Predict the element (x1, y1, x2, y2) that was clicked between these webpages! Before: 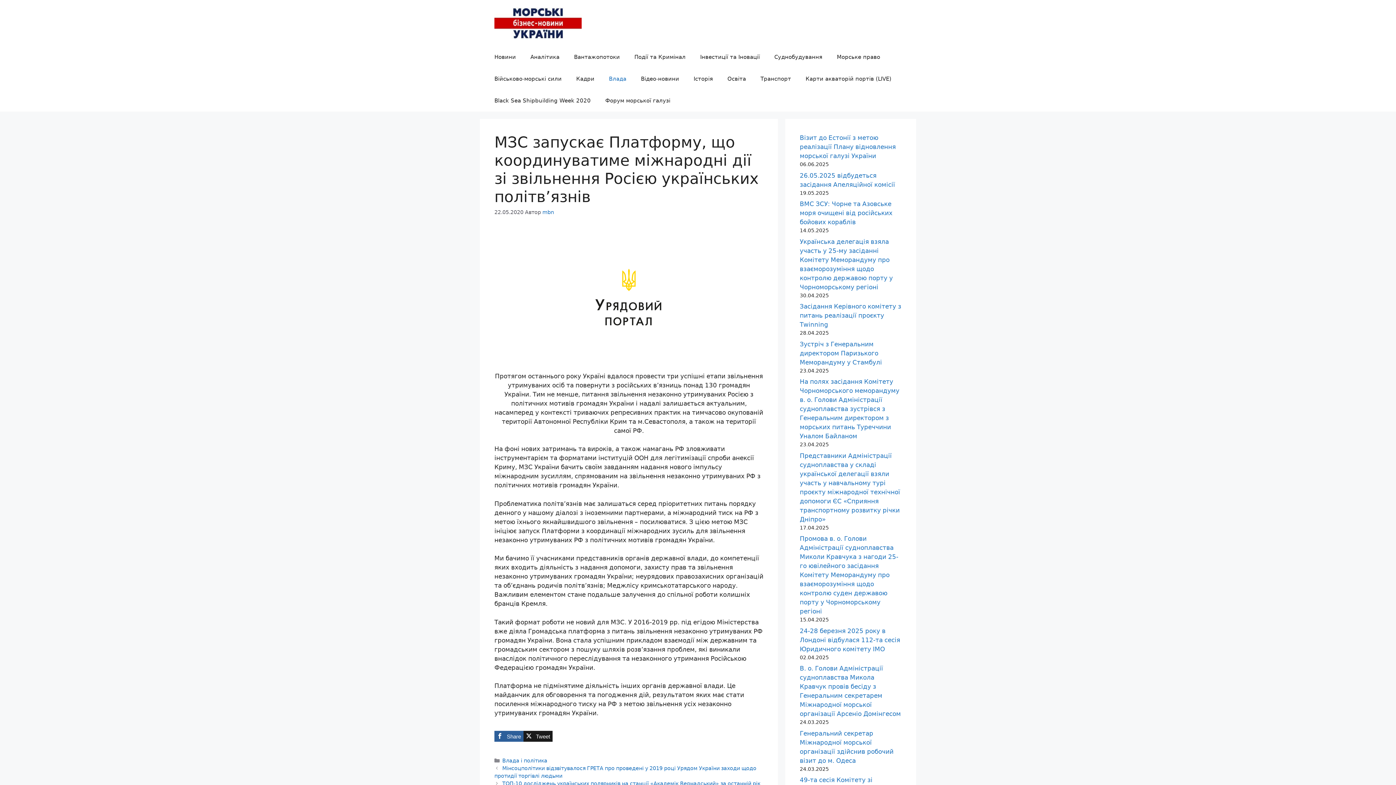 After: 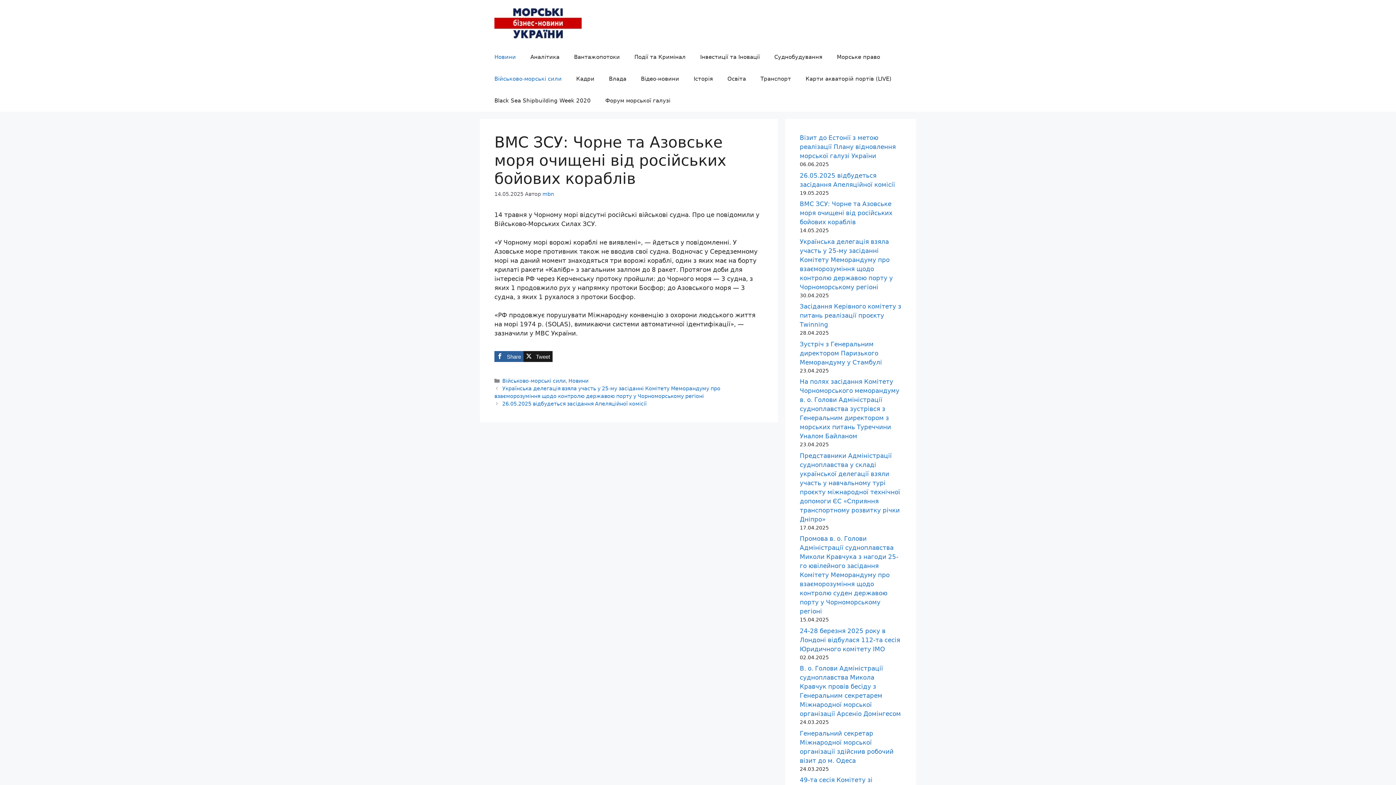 Action: label: ВМС ЗСУ: Чорне та Азовське моря очищені від російських бойових кораблів bbox: (800, 200, 892, 225)